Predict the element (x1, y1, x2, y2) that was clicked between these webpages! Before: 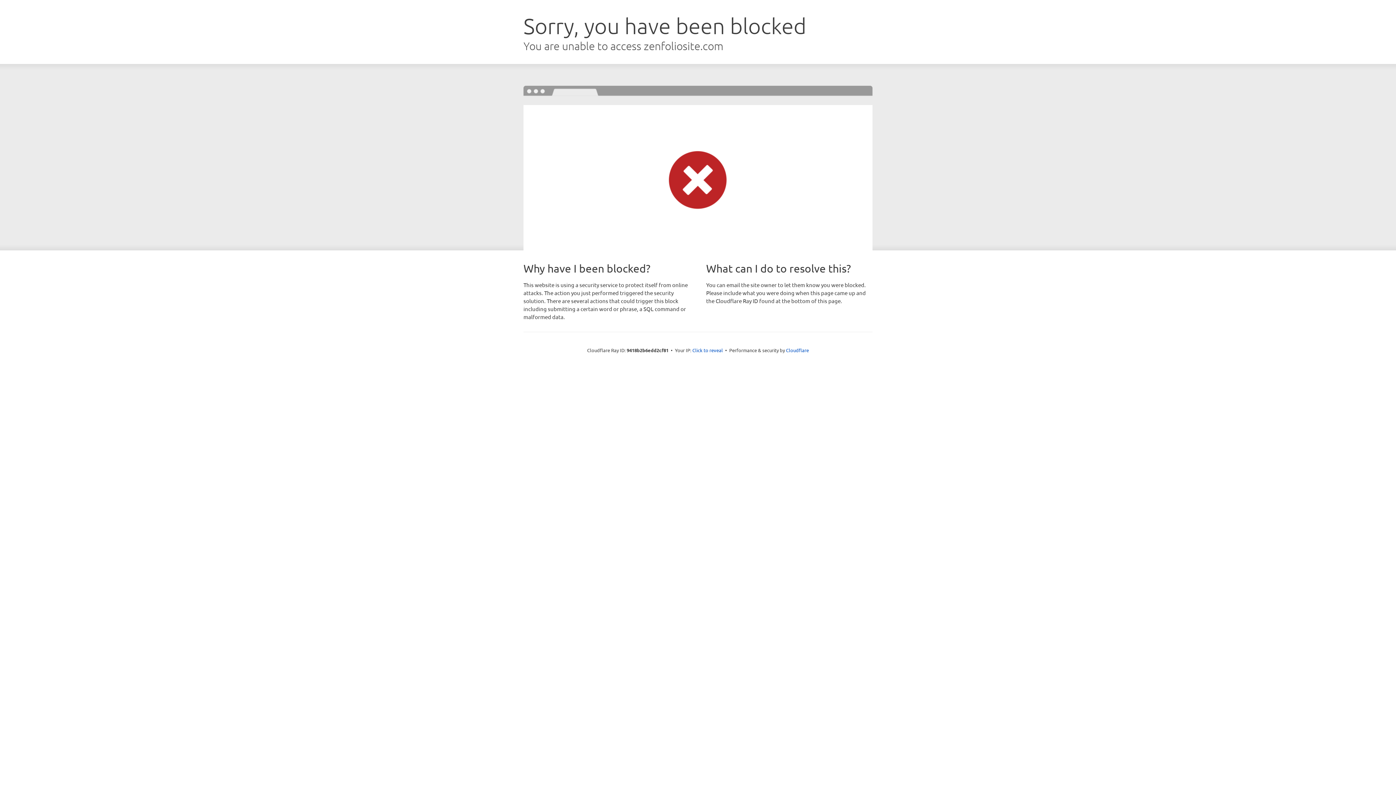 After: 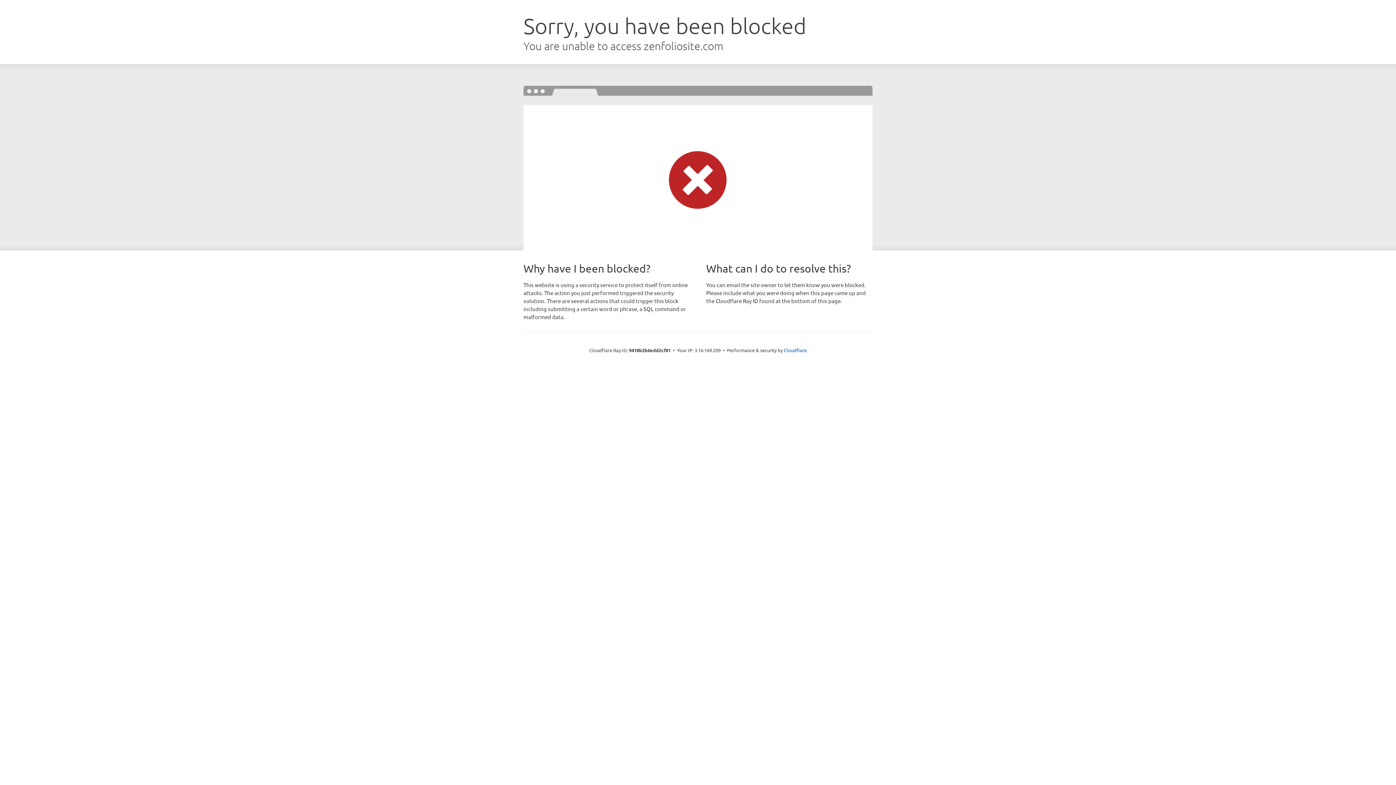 Action: bbox: (692, 346, 723, 353) label: Click to reveal